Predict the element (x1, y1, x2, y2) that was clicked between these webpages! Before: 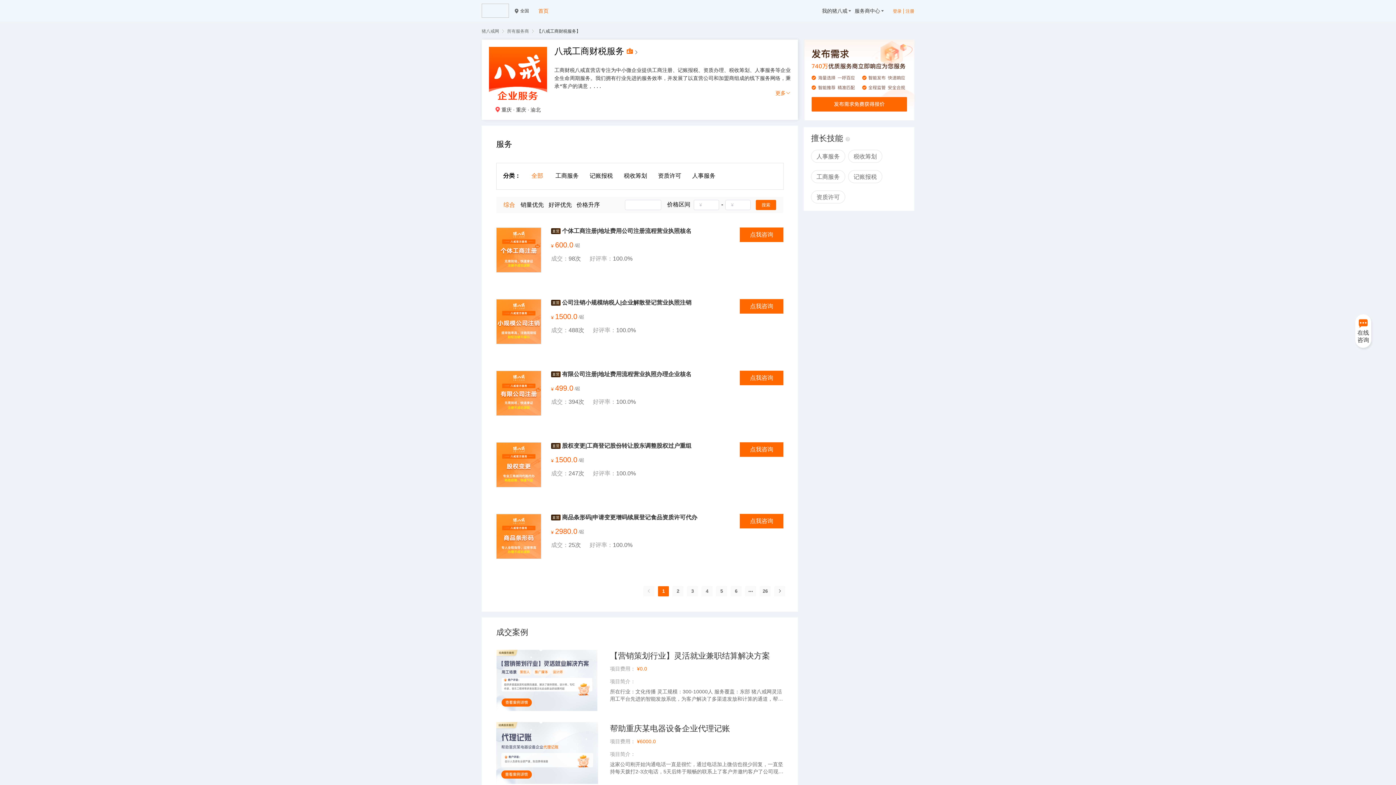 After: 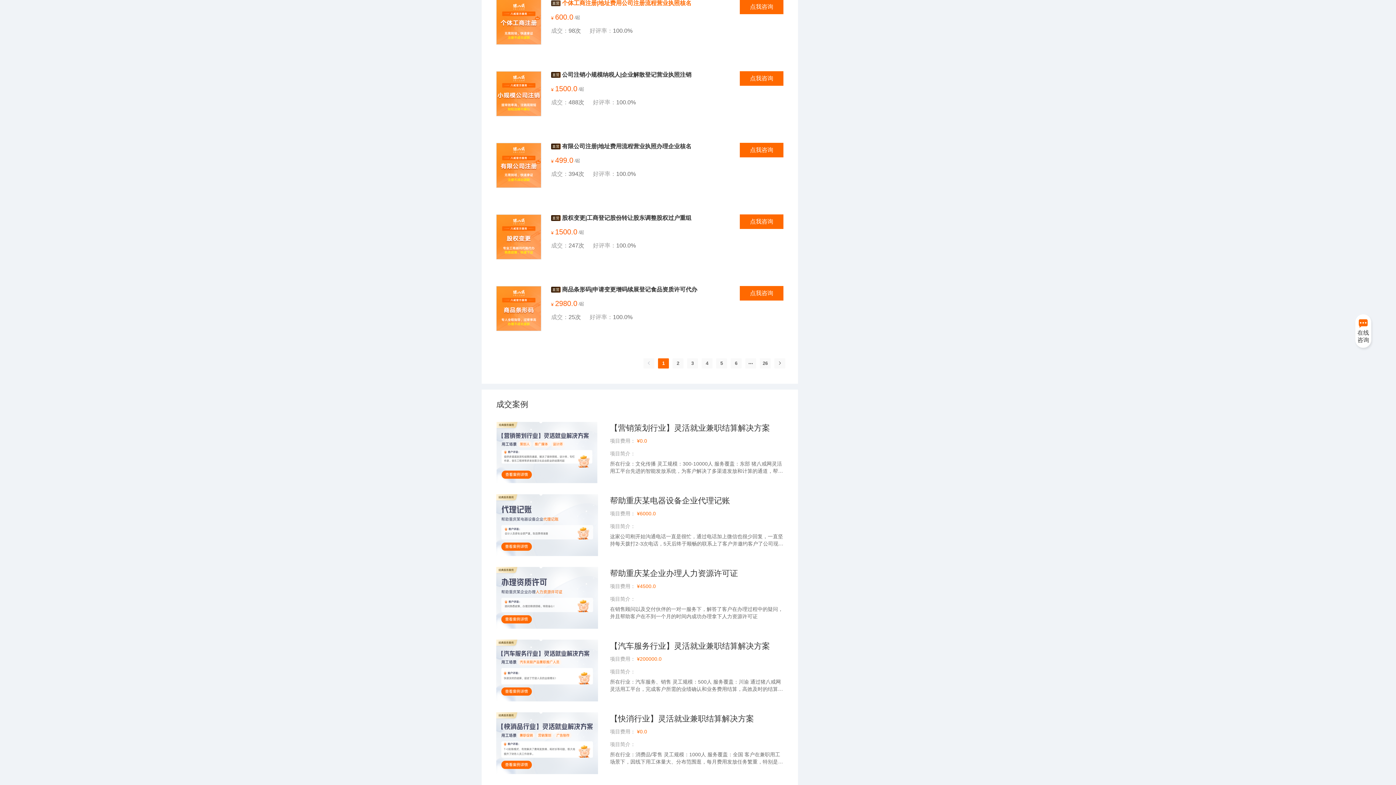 Action: bbox: (551, 228, 691, 234) label:  个体工商注册|地址费用公司注册流程营业执照核名